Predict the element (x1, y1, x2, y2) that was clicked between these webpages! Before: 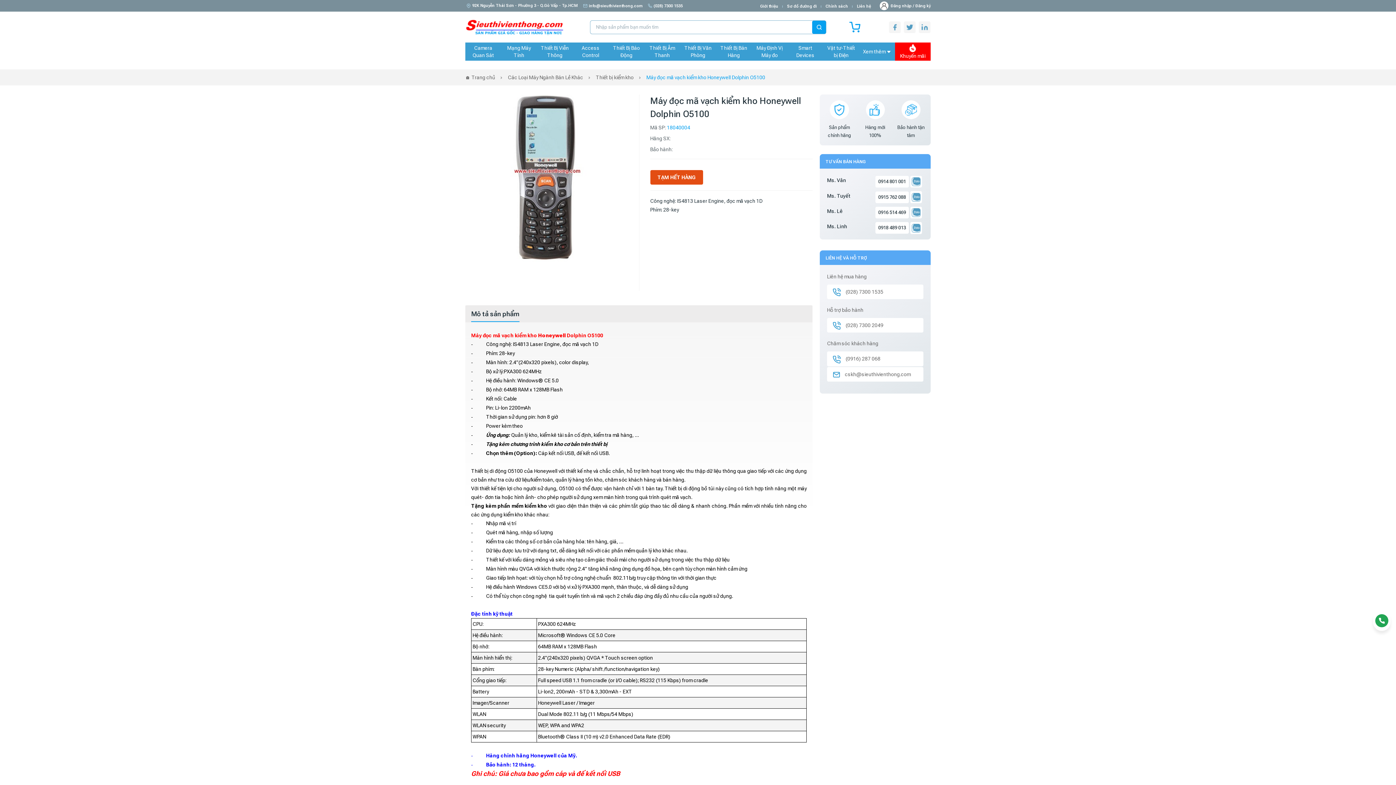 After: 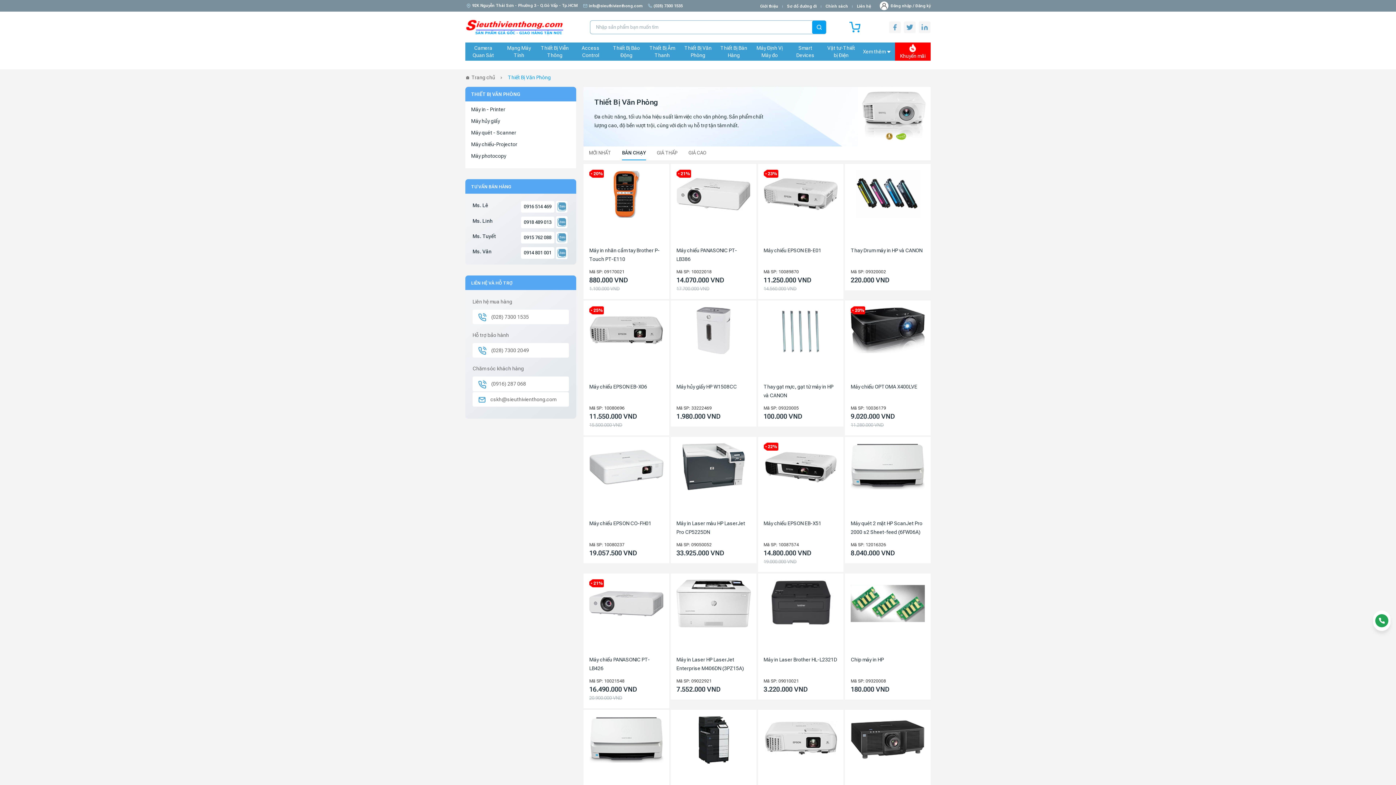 Action: bbox: (683, 44, 712, 58) label: Thiết Bị Văn Phòng